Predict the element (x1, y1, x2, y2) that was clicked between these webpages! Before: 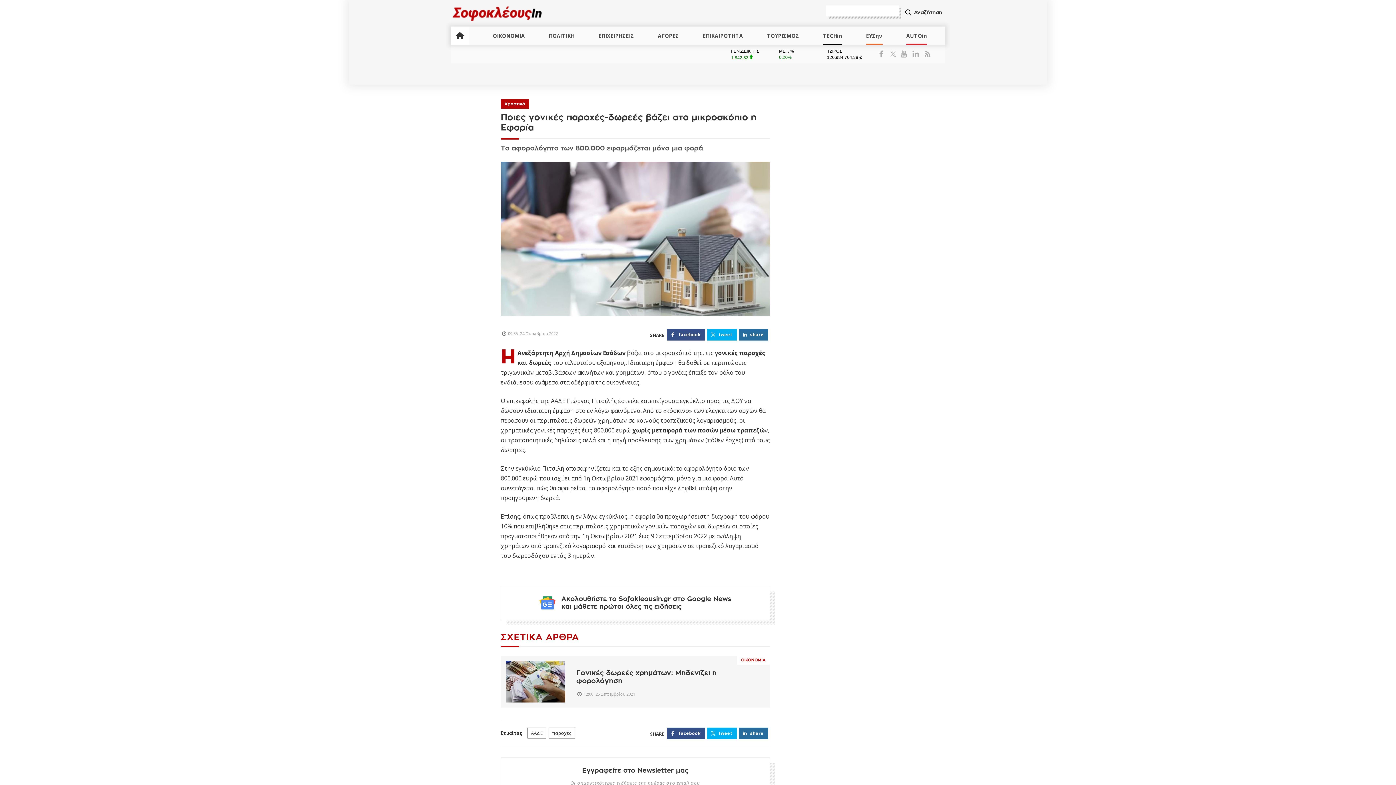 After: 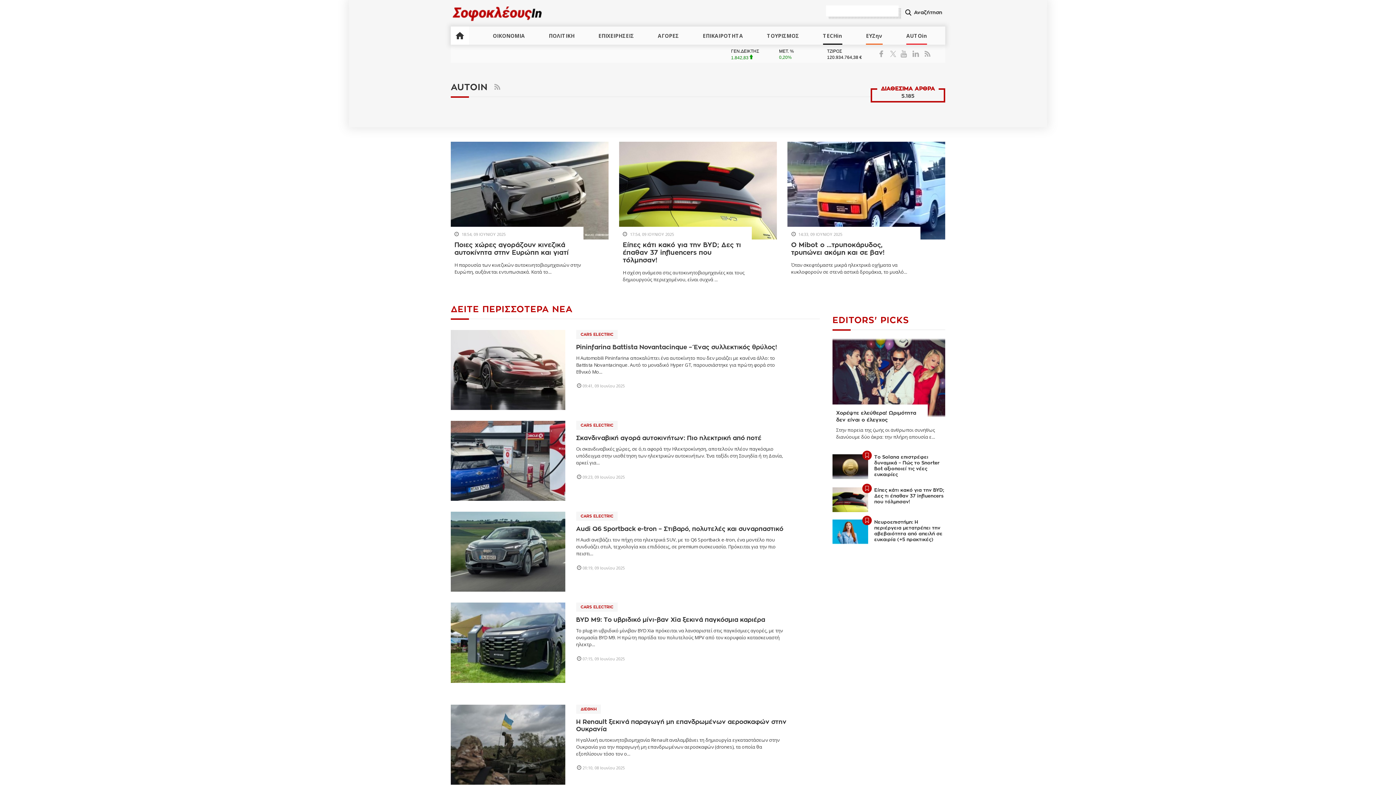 Action: bbox: (906, 26, 927, 44) label: AUTOin